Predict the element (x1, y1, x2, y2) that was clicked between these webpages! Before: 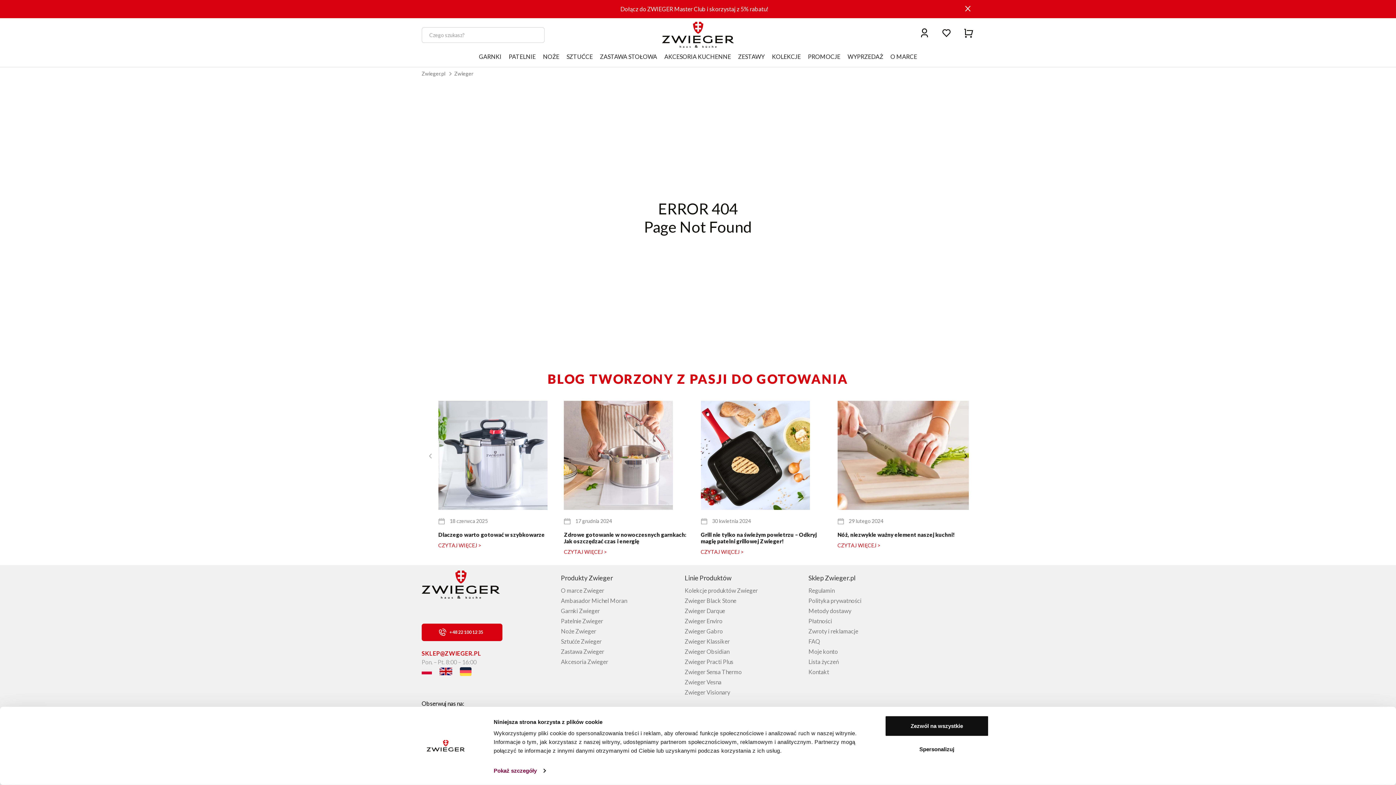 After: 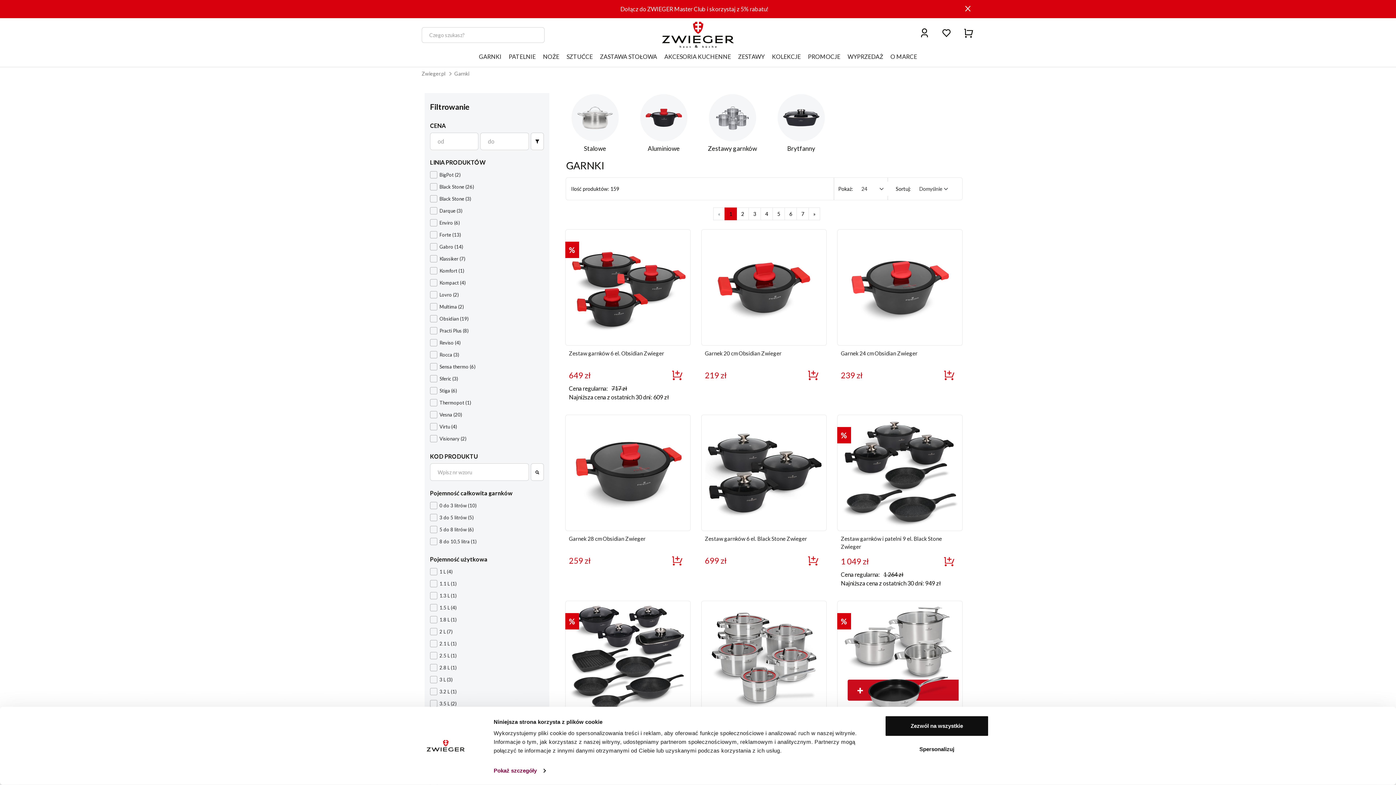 Action: label: Garnki Zwieger bbox: (561, 607, 600, 614)